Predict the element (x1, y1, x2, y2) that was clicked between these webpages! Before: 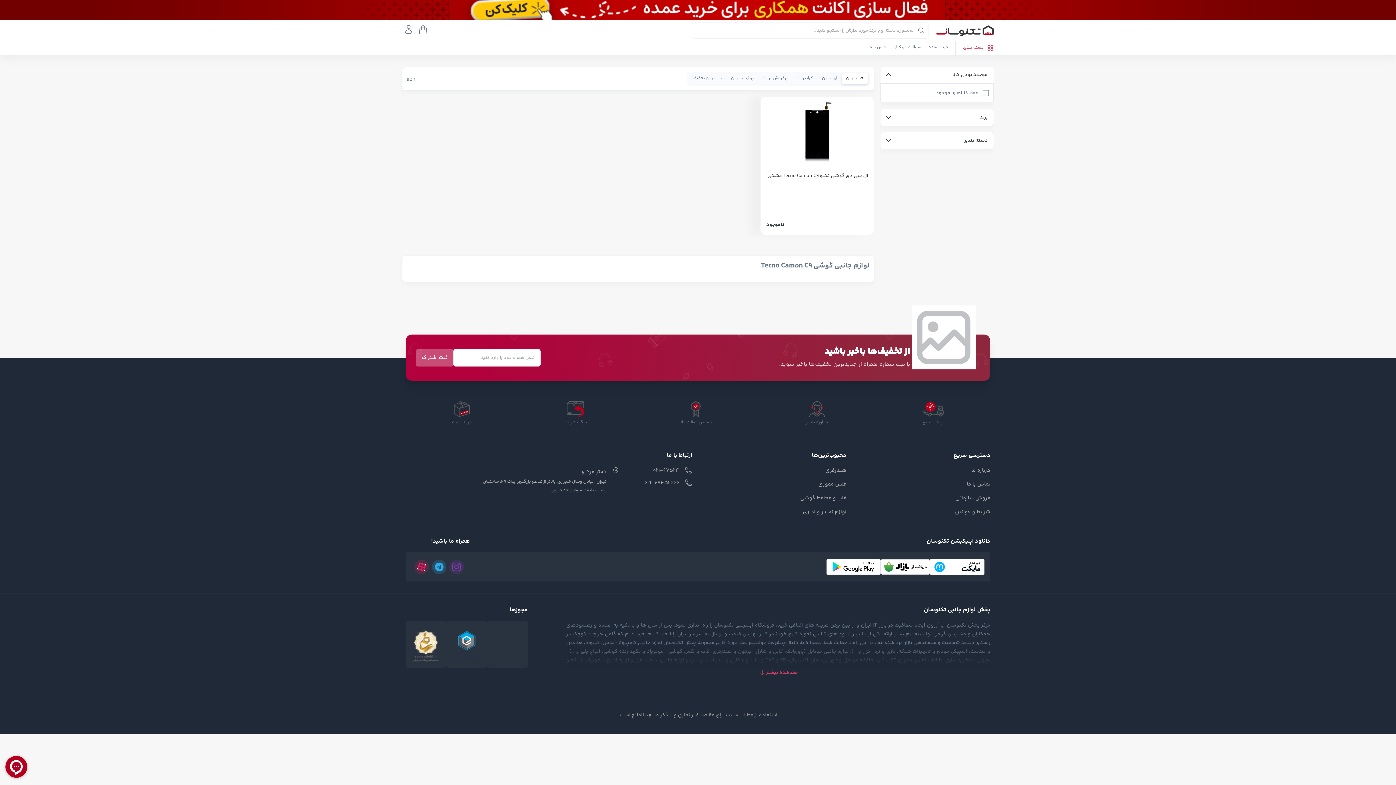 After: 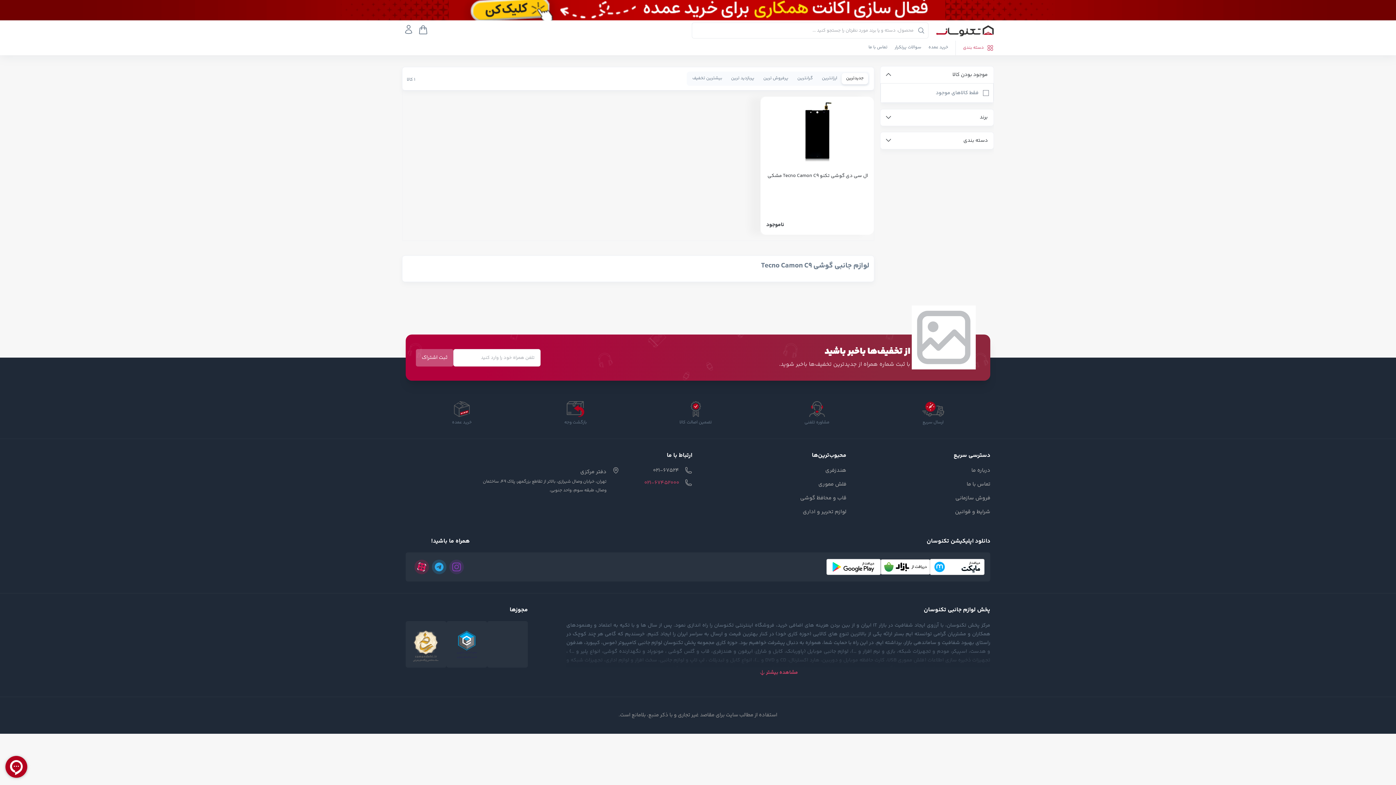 Action: bbox: (644, 479, 679, 487) label: 021-67452000